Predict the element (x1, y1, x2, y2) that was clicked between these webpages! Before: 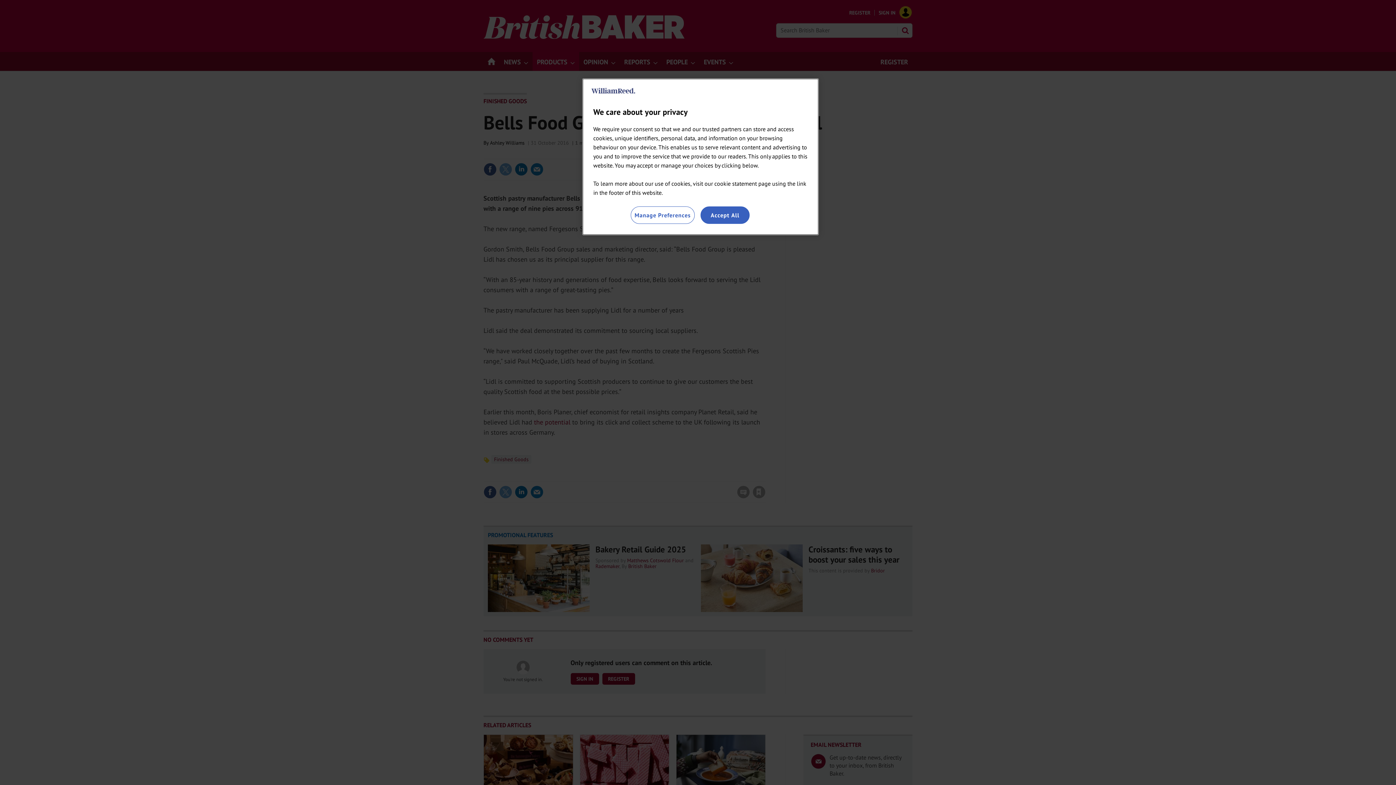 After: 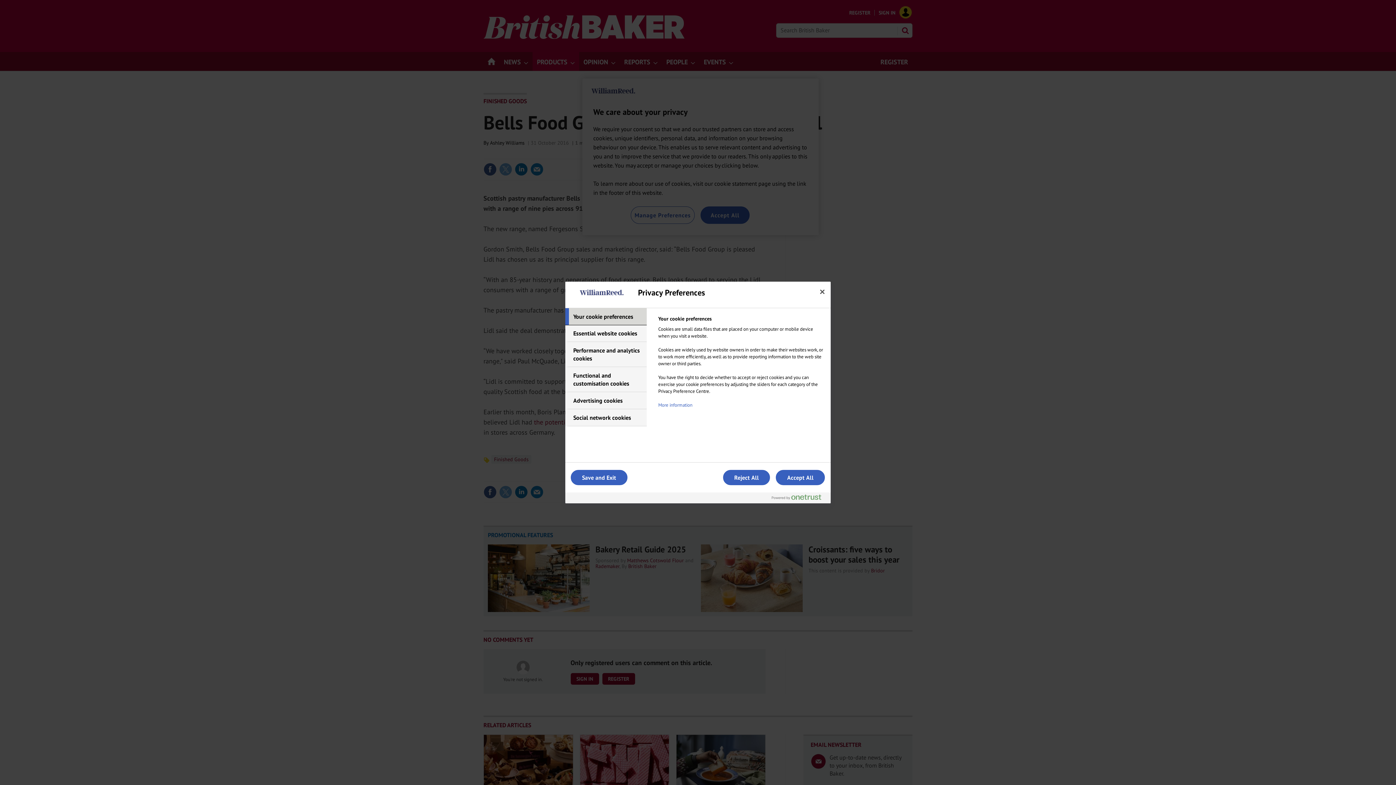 Action: bbox: (630, 206, 694, 224) label: Manage Preferences